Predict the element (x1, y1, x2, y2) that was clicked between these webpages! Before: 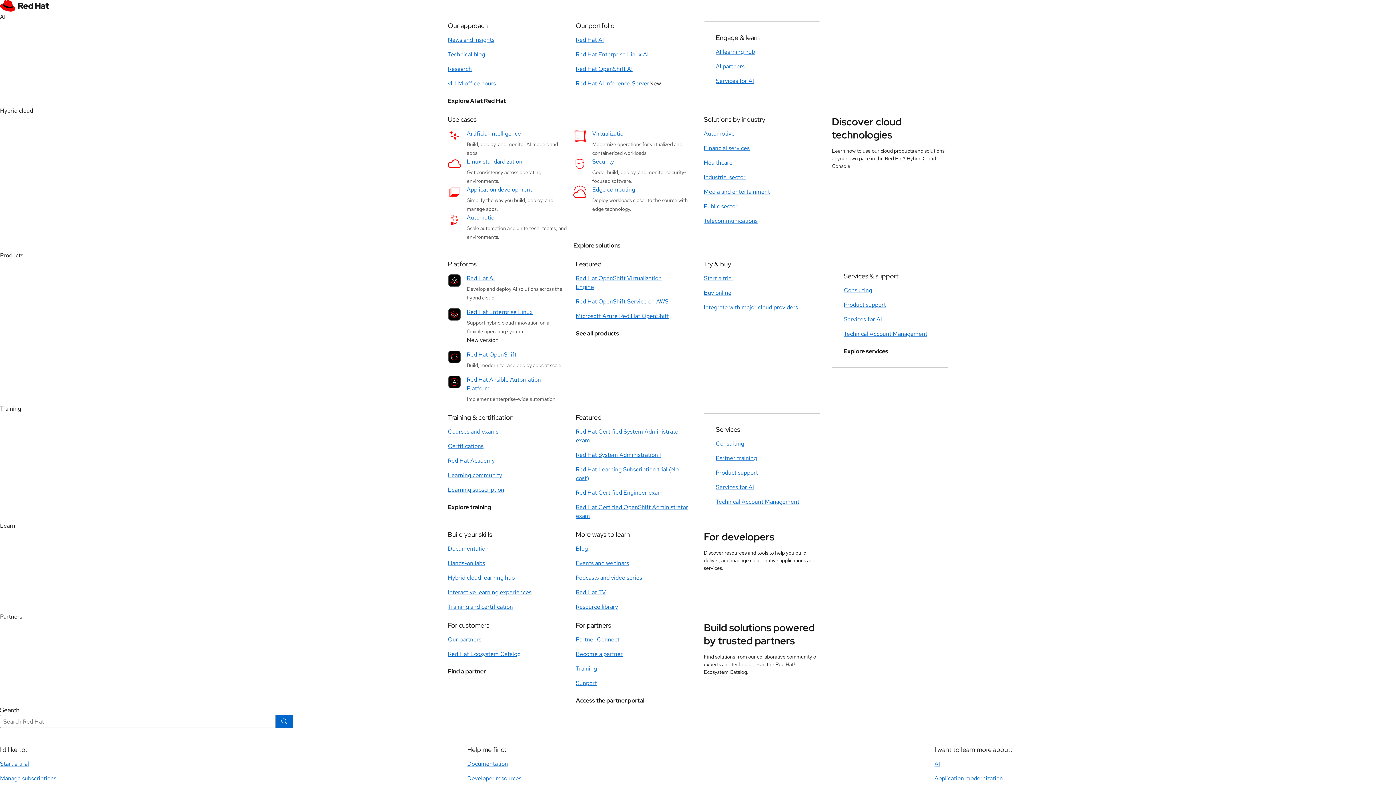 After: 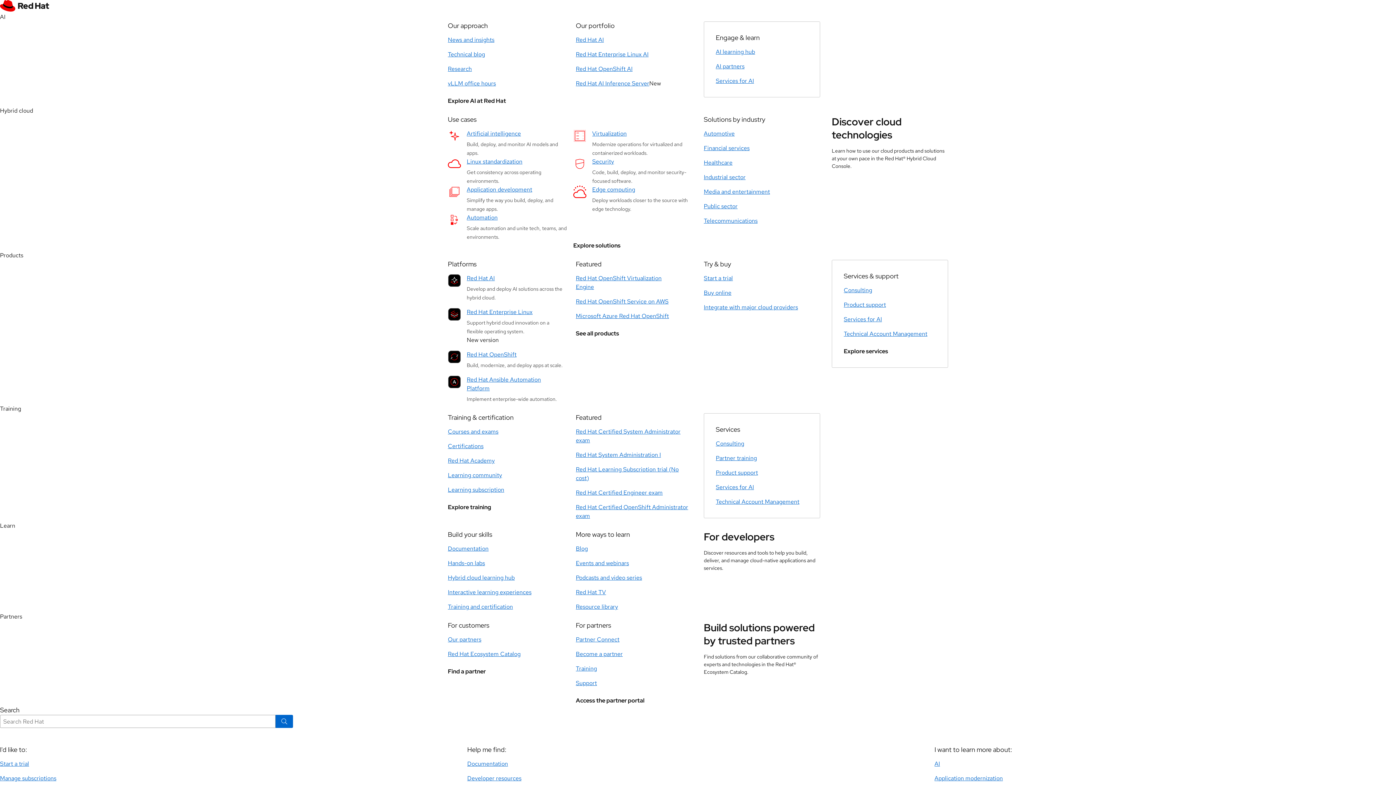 Action: bbox: (592, 157, 680, 166) label: Security